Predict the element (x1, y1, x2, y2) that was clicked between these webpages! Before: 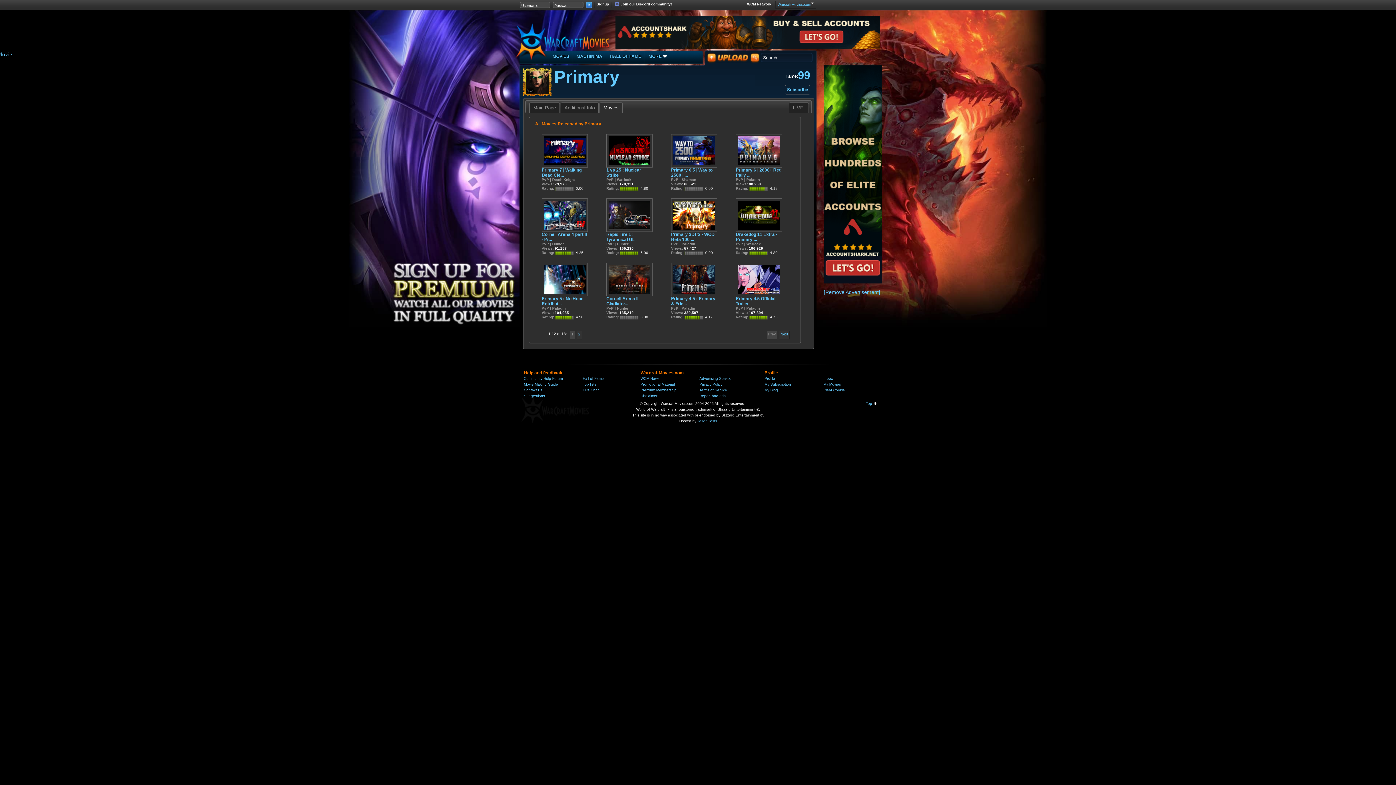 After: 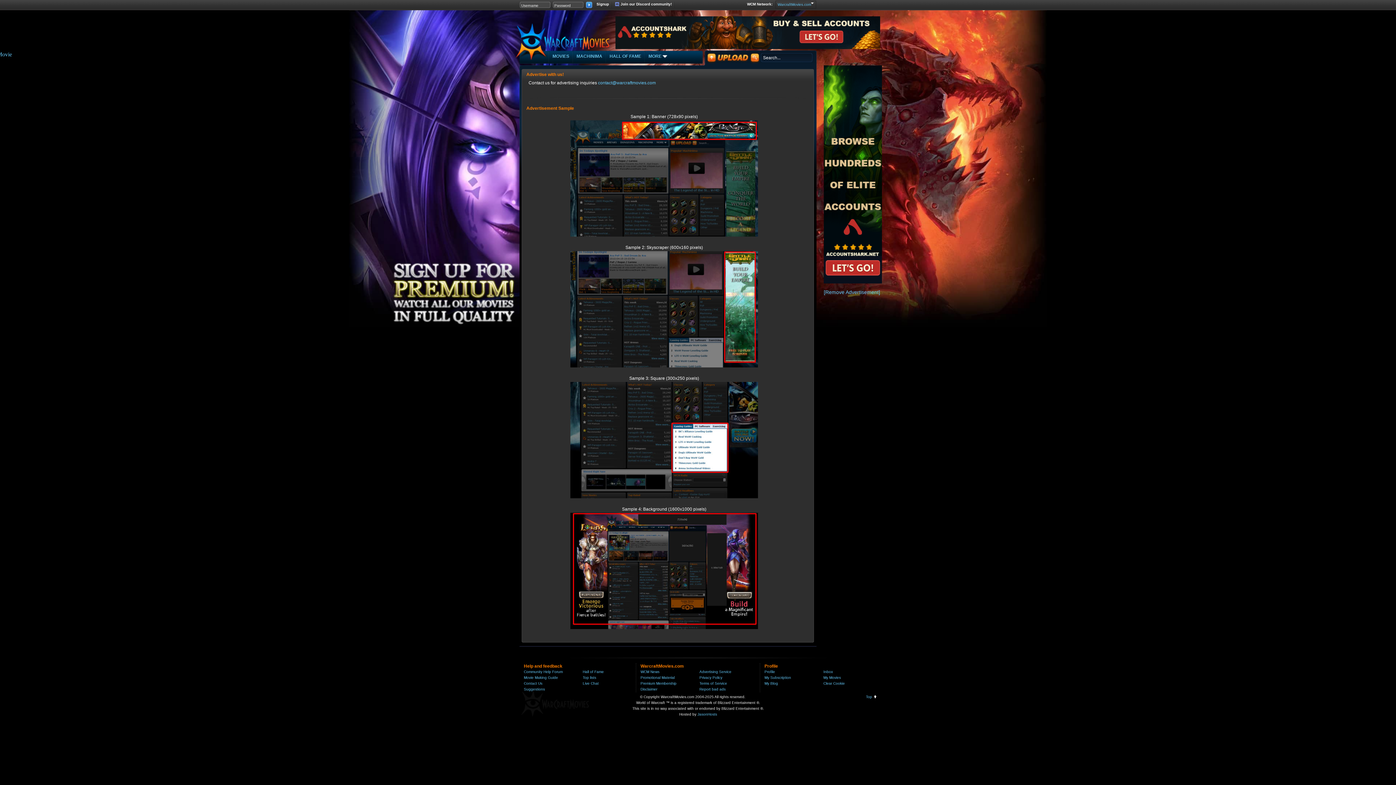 Action: label: Advertising Service bbox: (699, 376, 731, 380)